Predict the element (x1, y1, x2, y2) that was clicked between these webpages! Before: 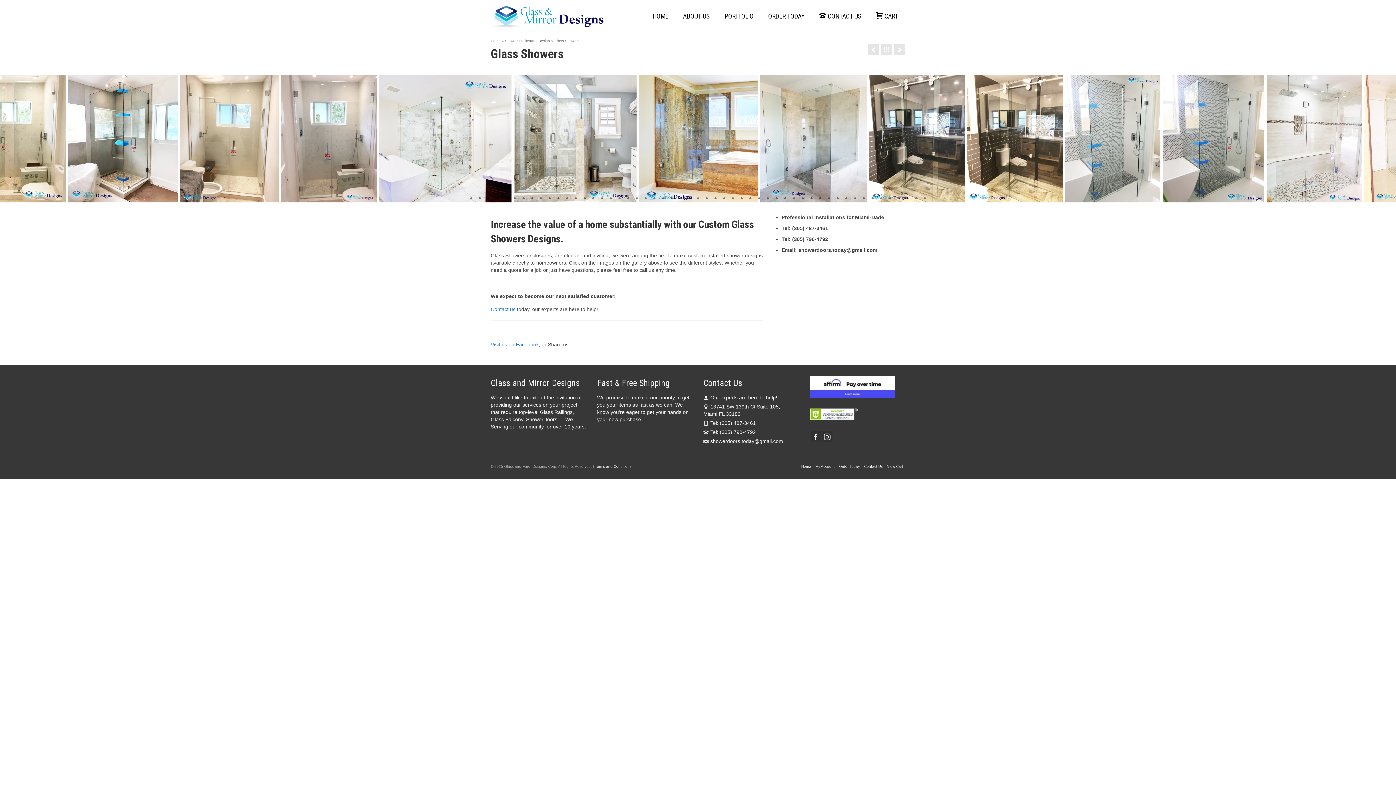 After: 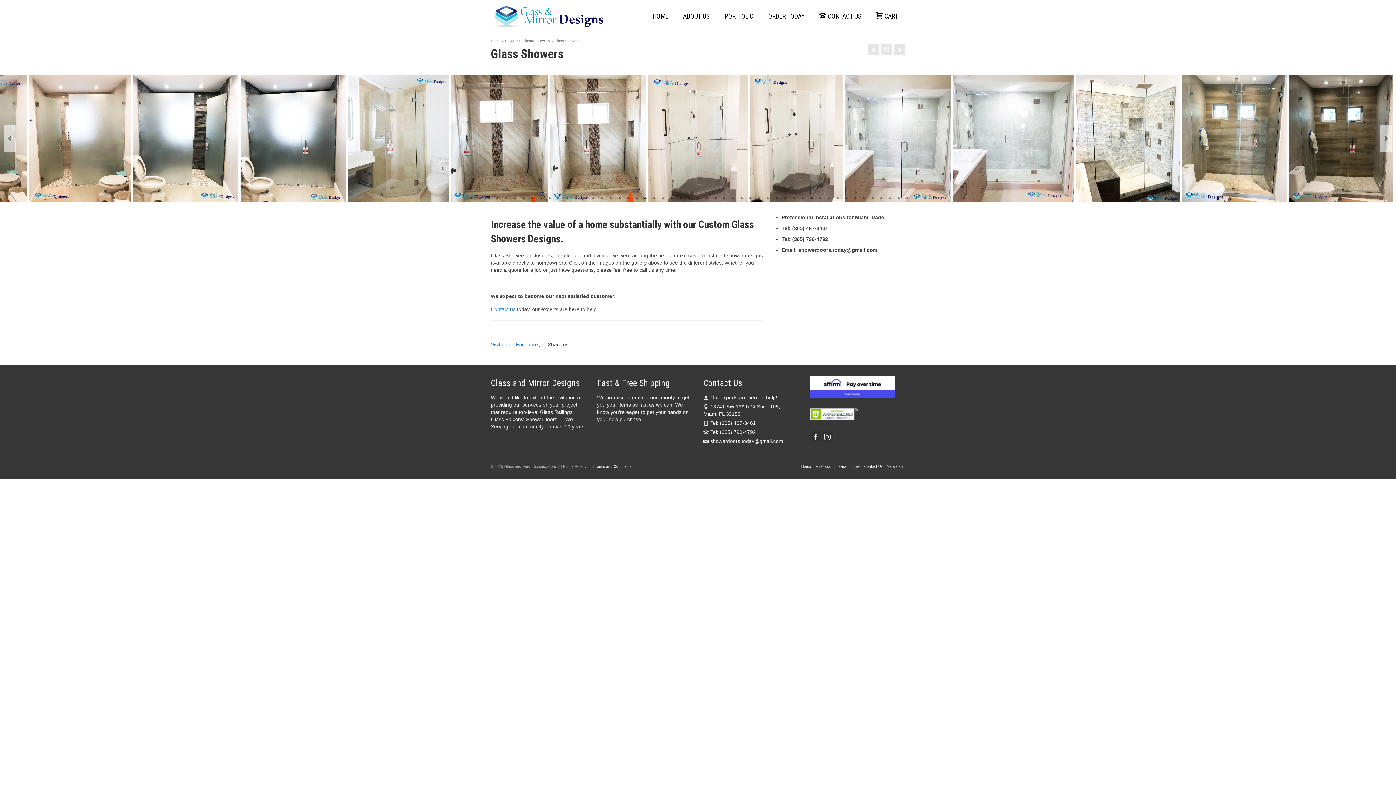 Action: bbox: (808, 195, 815, 202) label: 40 of 6